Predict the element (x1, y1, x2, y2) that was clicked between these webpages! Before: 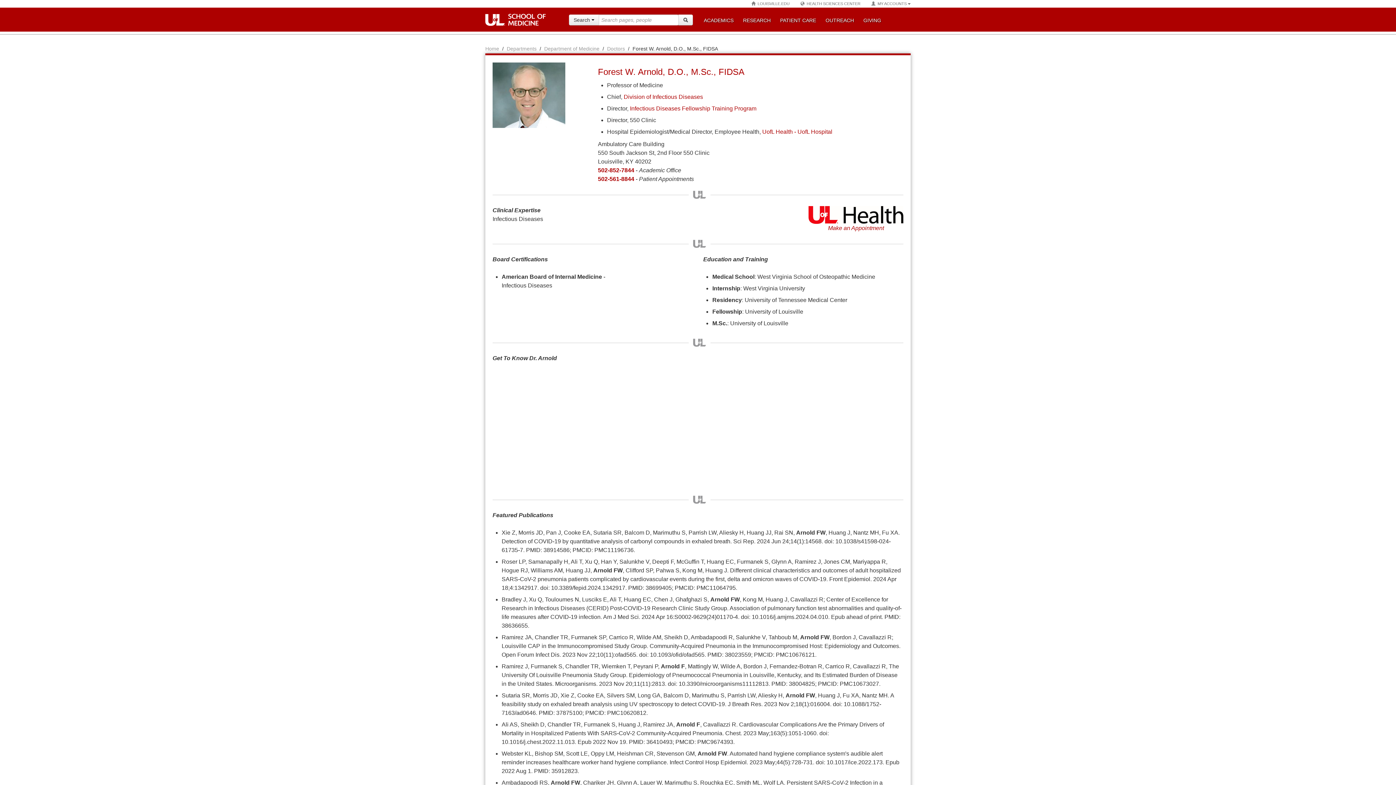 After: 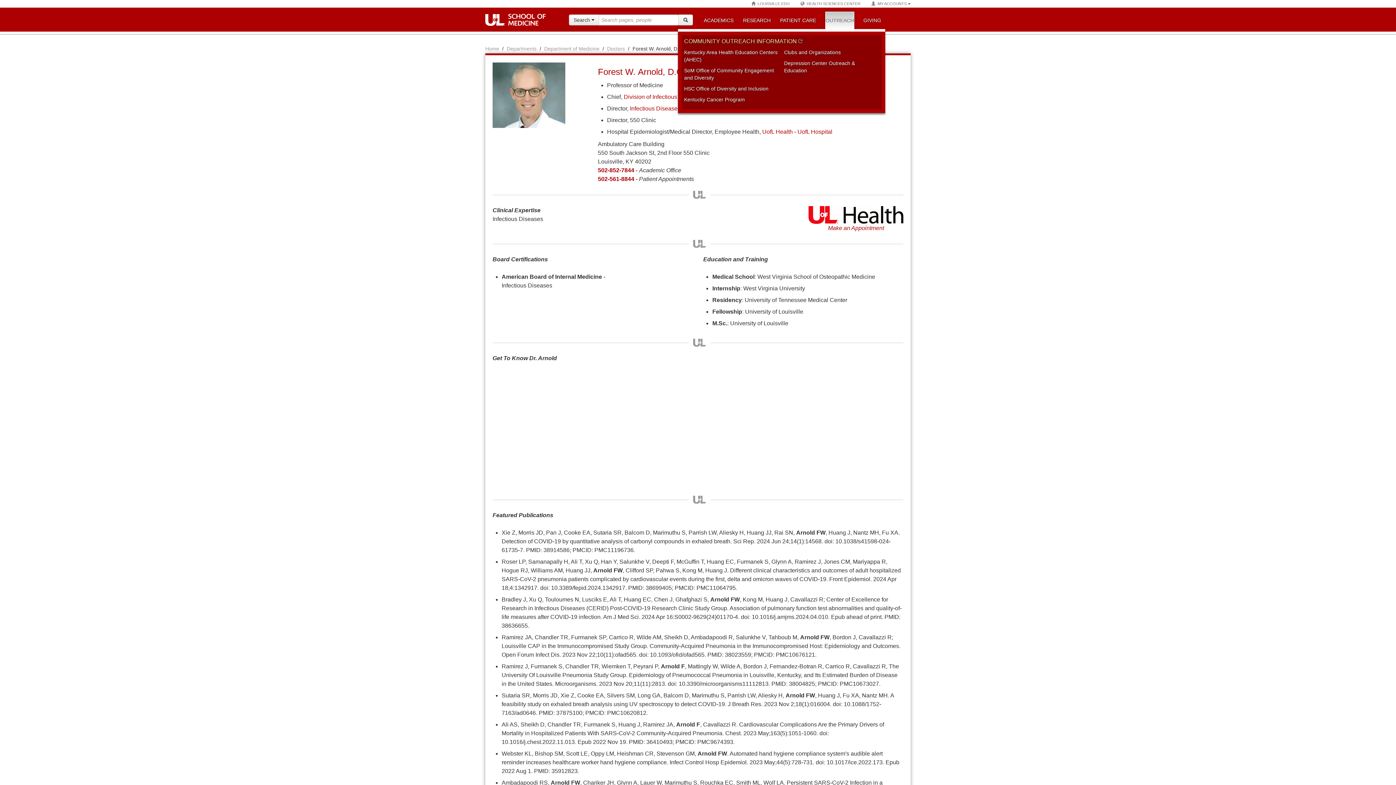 Action: bbox: (825, 11, 854, 29) label: OUTREACH